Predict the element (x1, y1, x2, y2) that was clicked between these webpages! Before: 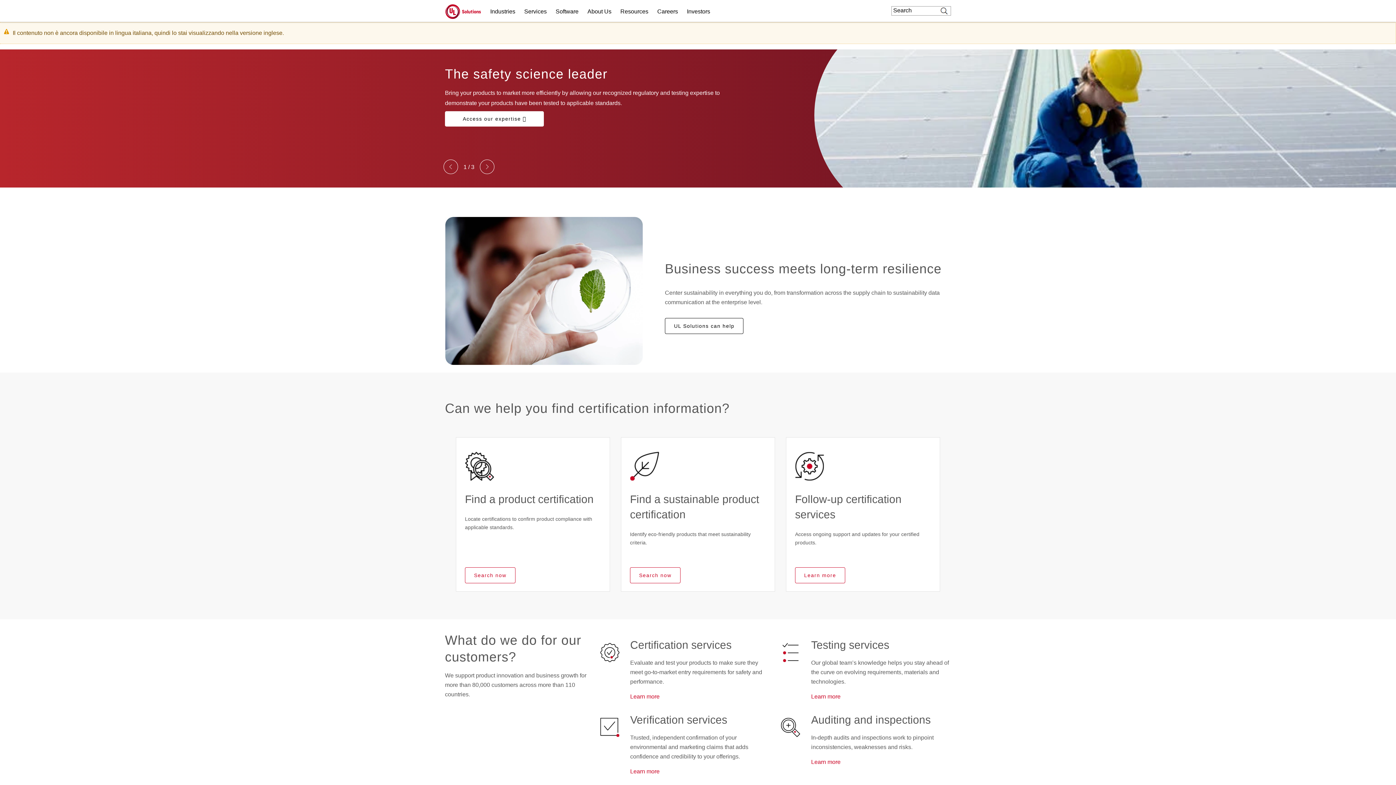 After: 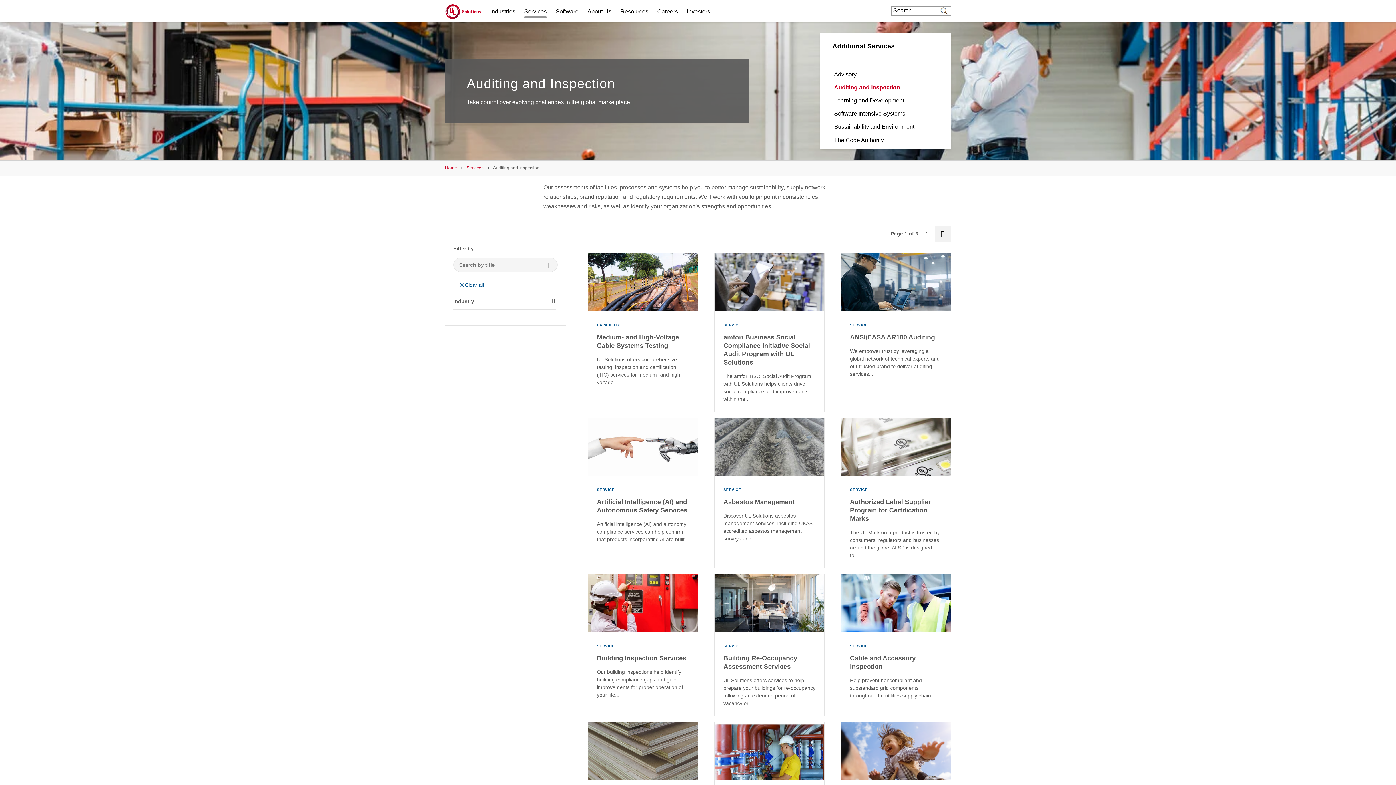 Action: bbox: (811, 759, 840, 765) label: Learn more